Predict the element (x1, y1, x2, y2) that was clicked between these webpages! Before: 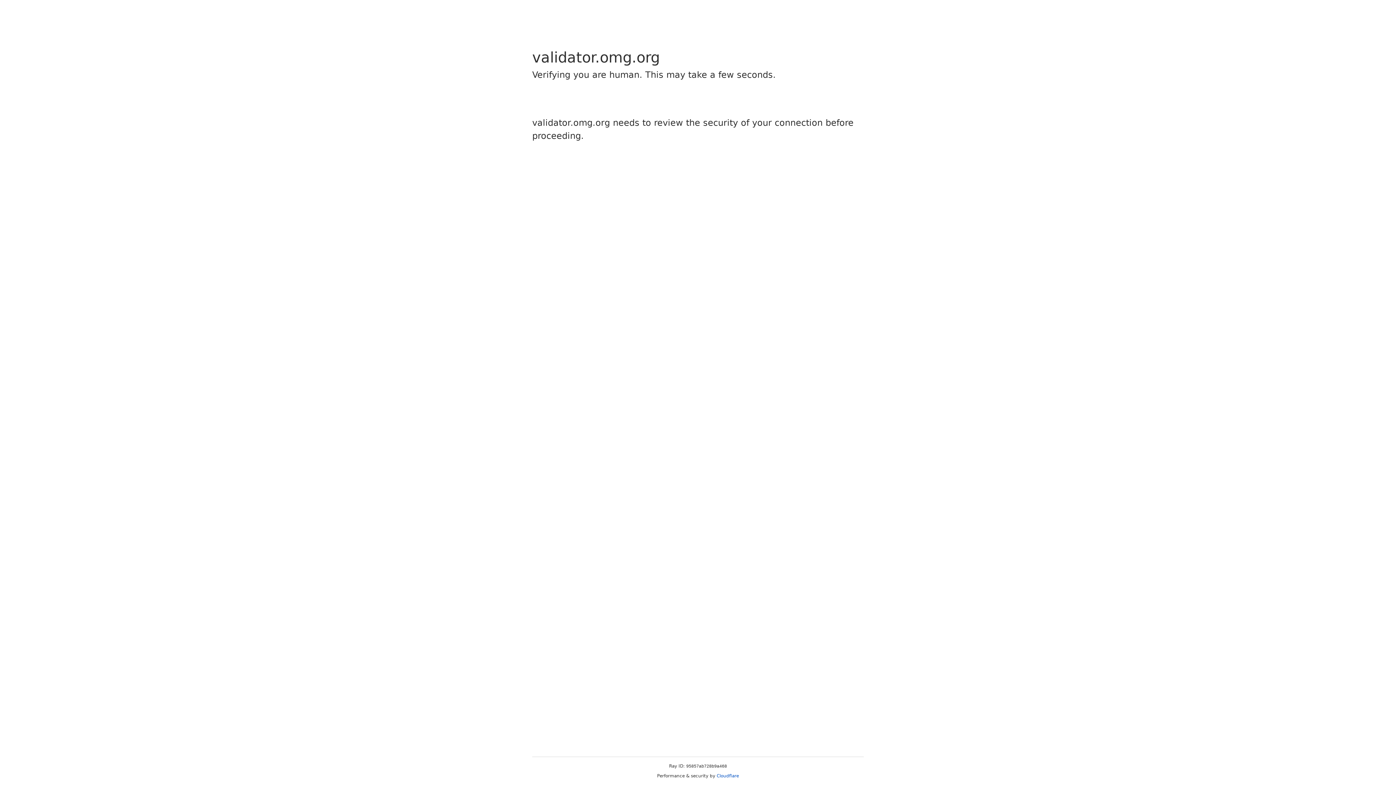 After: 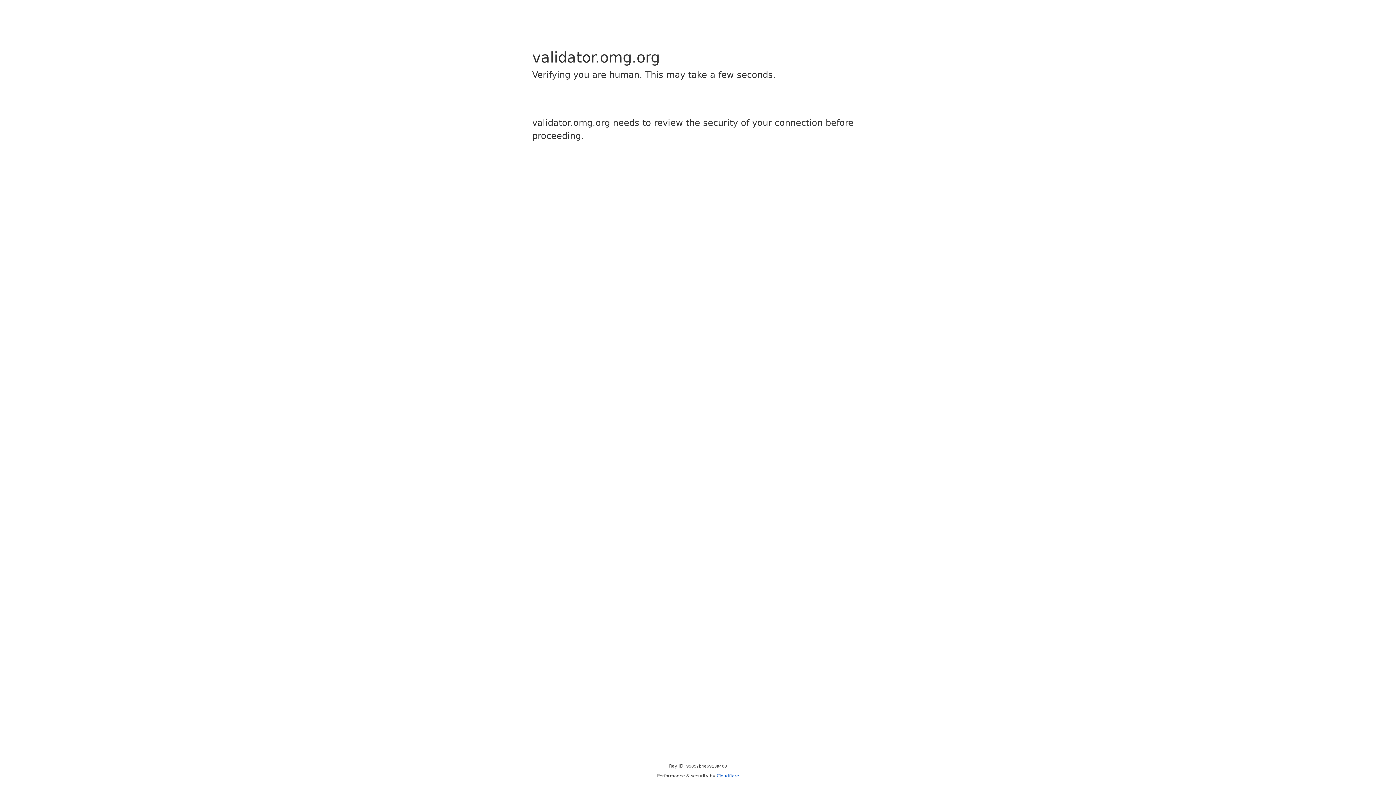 Action: bbox: (716, 773, 739, 778) label: Cloudflare